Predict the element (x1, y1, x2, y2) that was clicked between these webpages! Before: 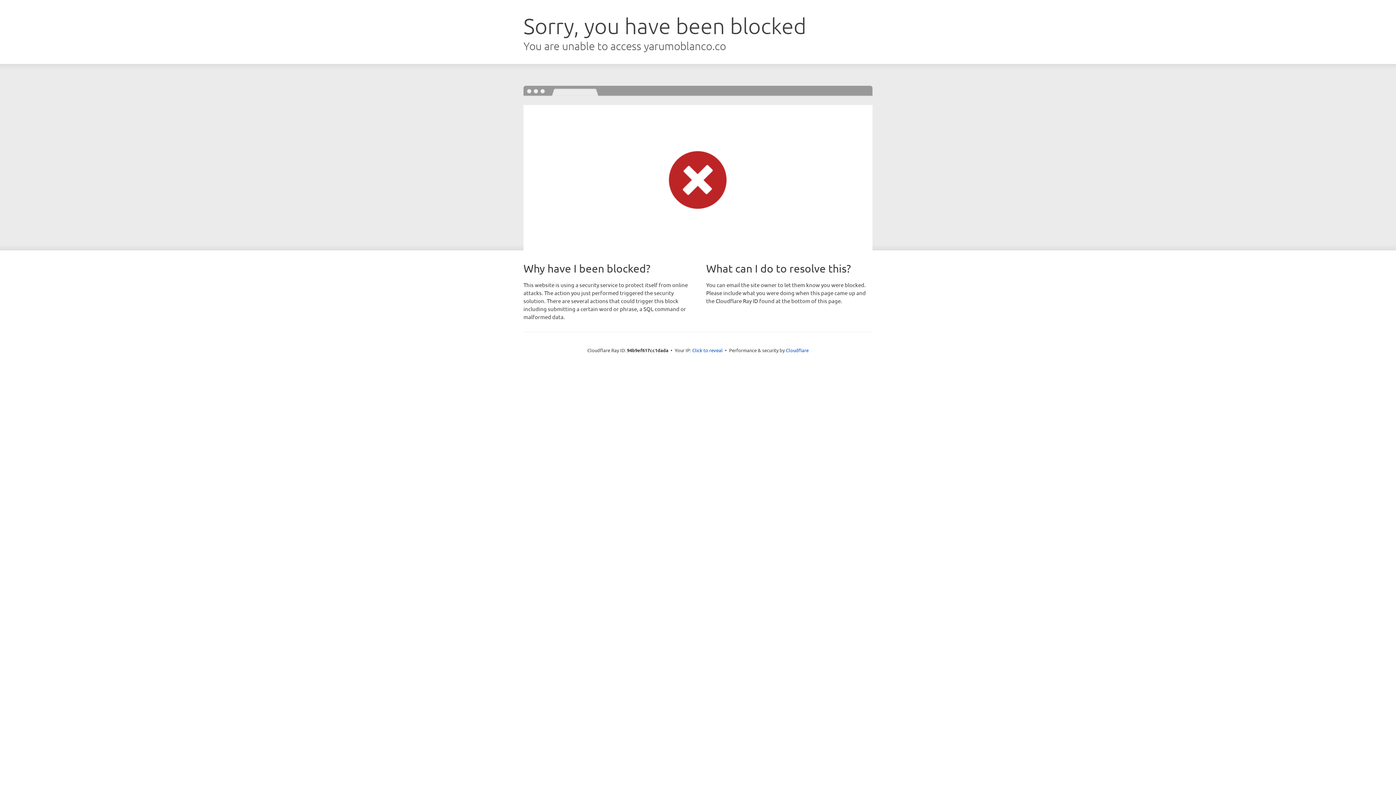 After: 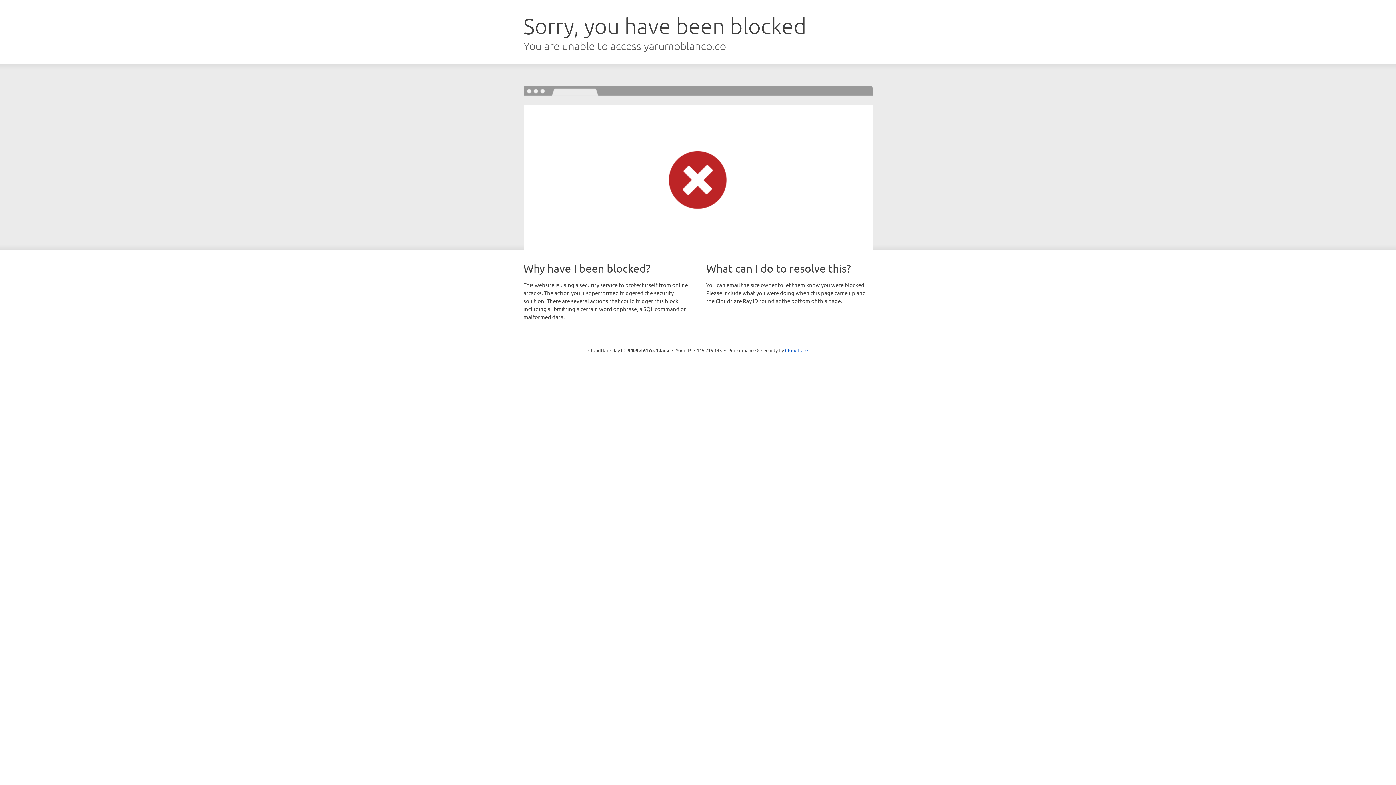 Action: label: Click to reveal bbox: (692, 346, 722, 353)